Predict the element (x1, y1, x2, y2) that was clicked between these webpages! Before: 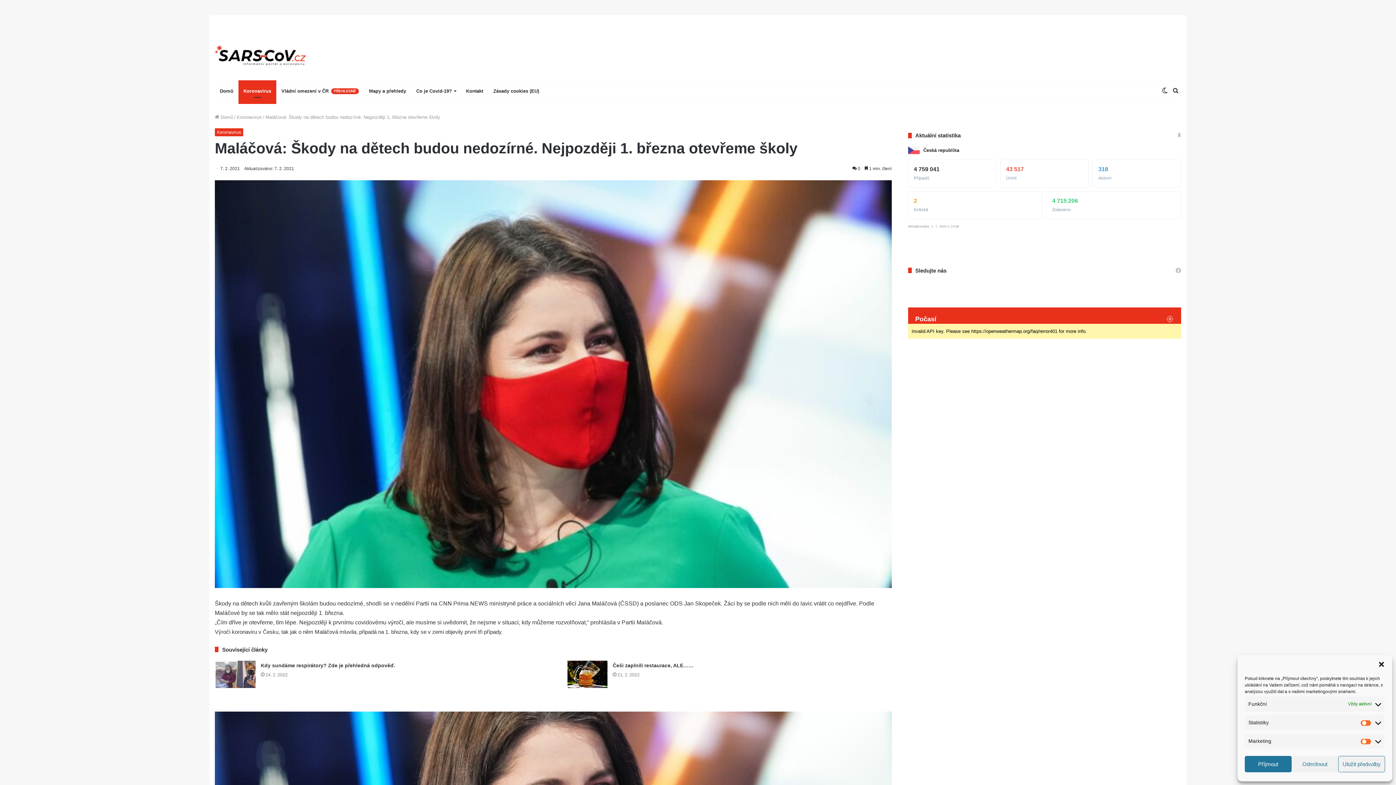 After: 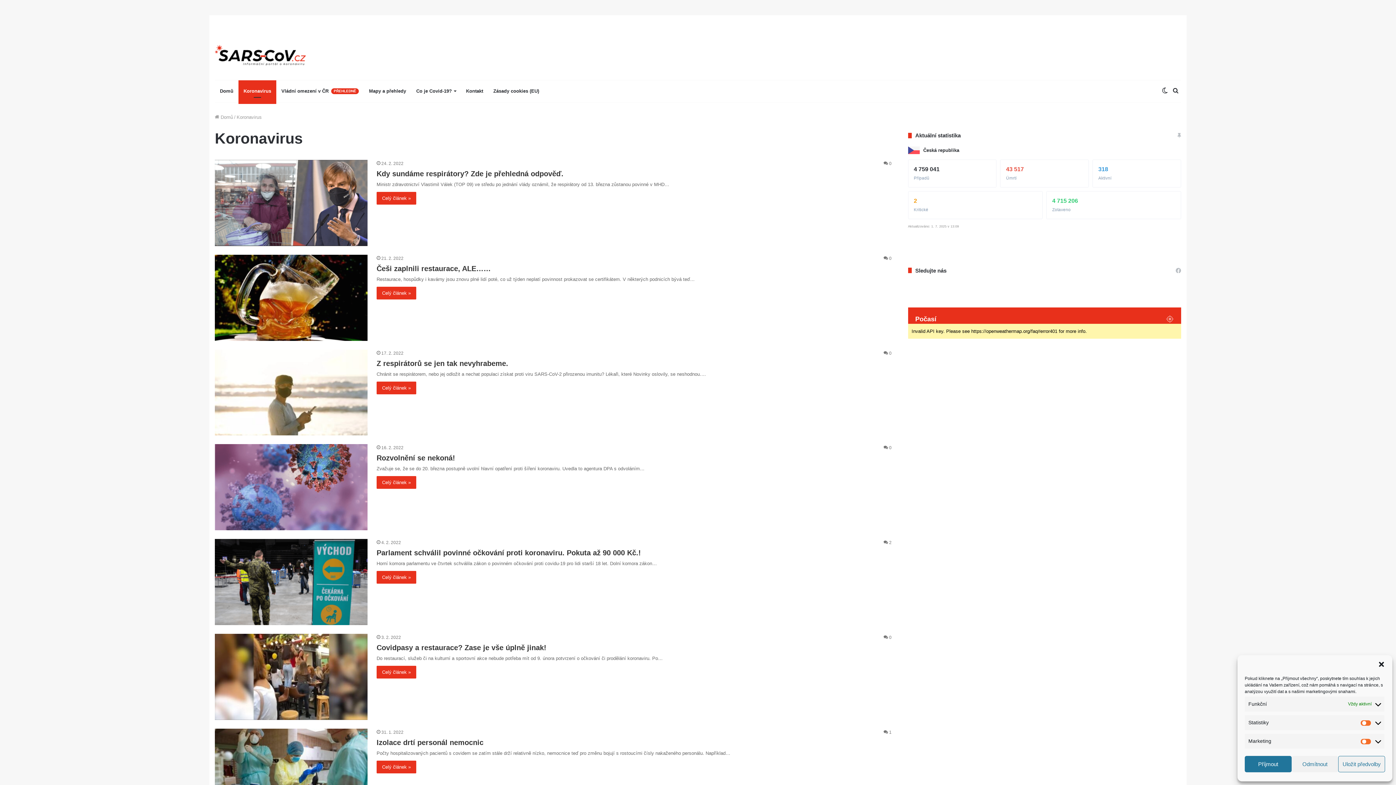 Action: label: Koronavirus bbox: (214, 128, 243, 136)